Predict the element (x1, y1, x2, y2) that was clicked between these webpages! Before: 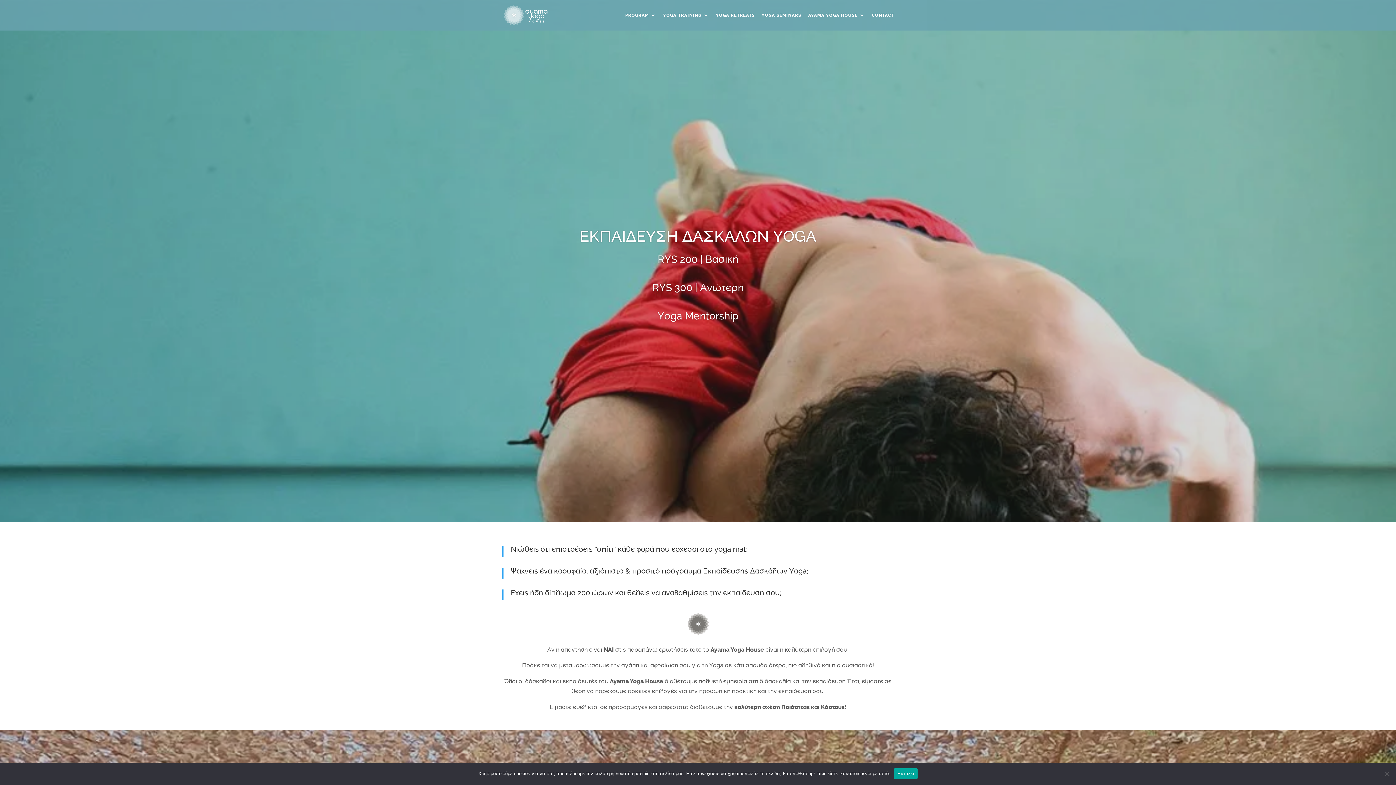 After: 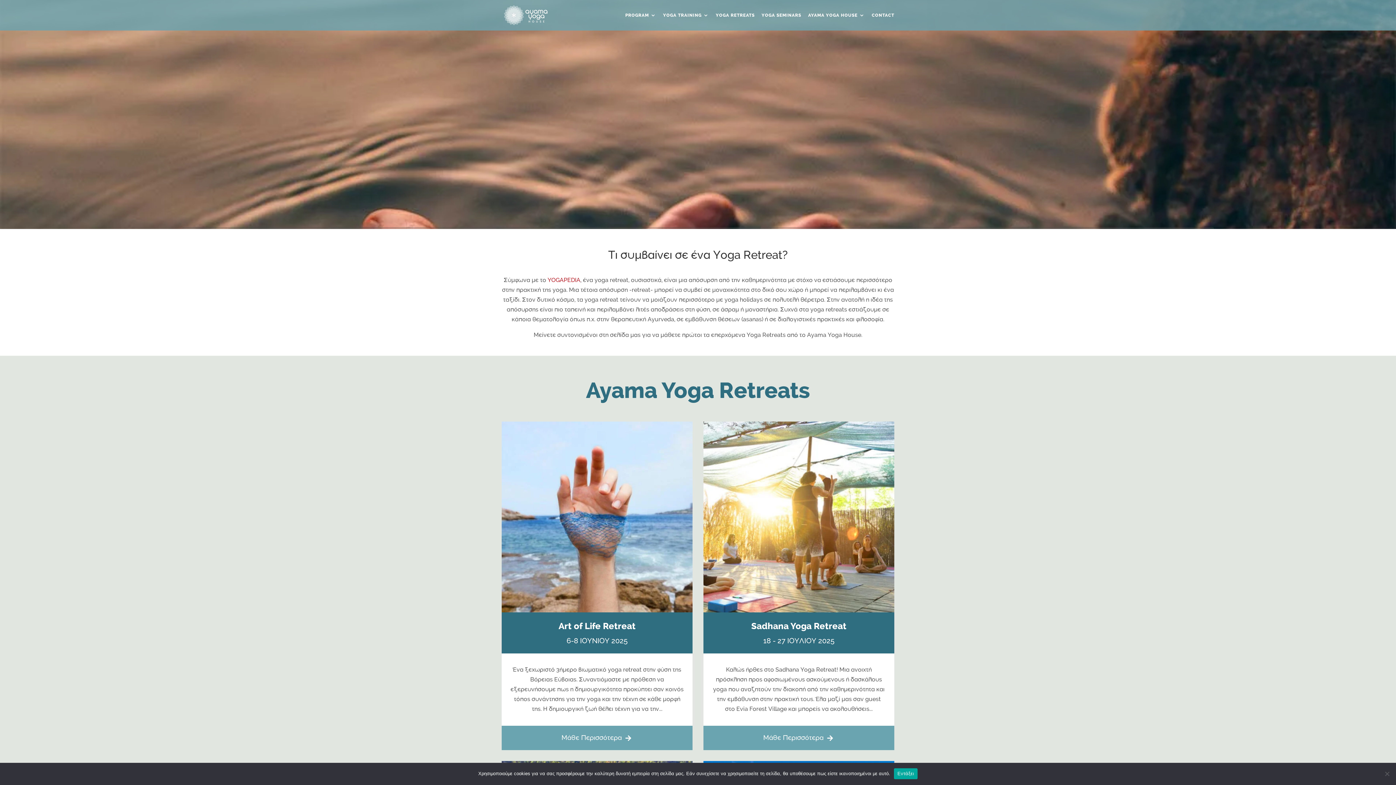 Action: label: YOGA RETREATS bbox: (716, 12, 754, 30)